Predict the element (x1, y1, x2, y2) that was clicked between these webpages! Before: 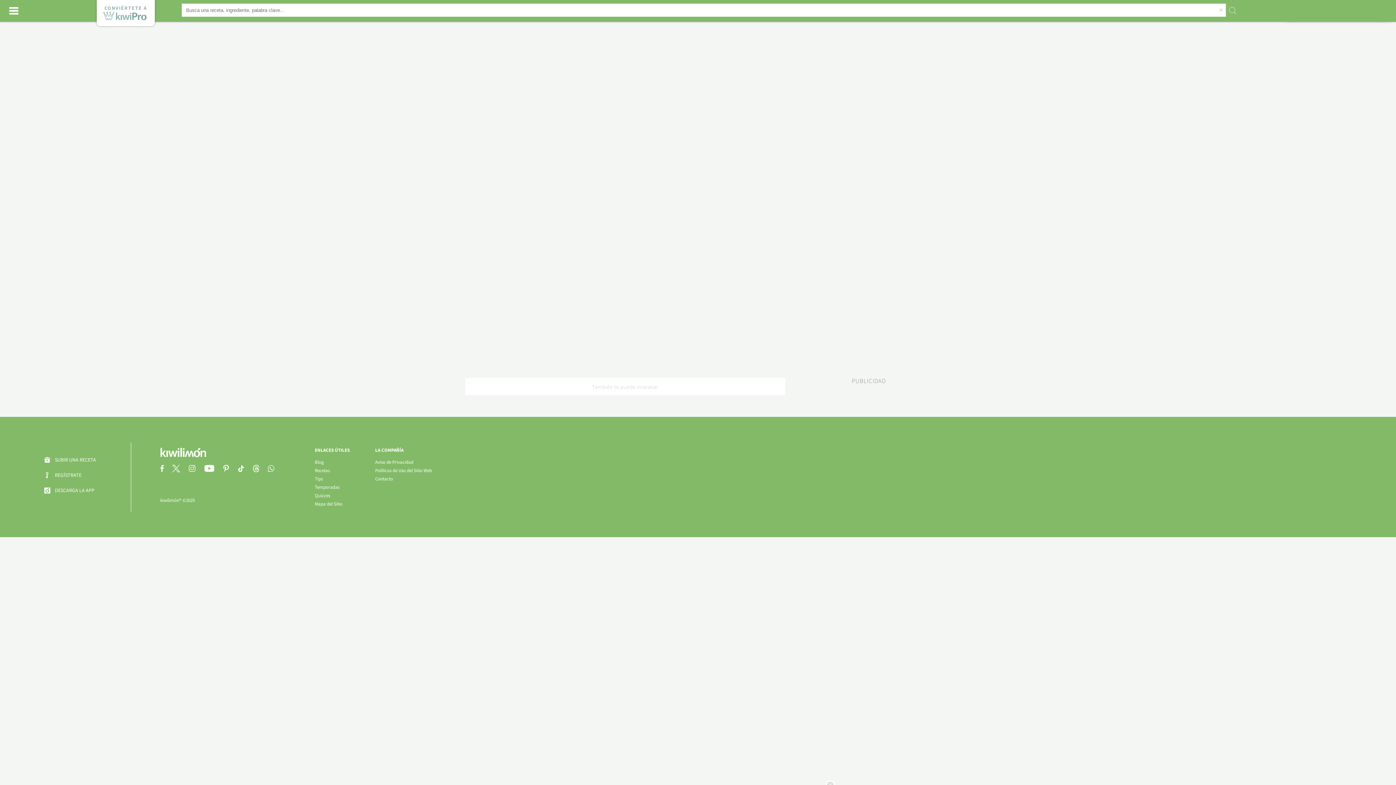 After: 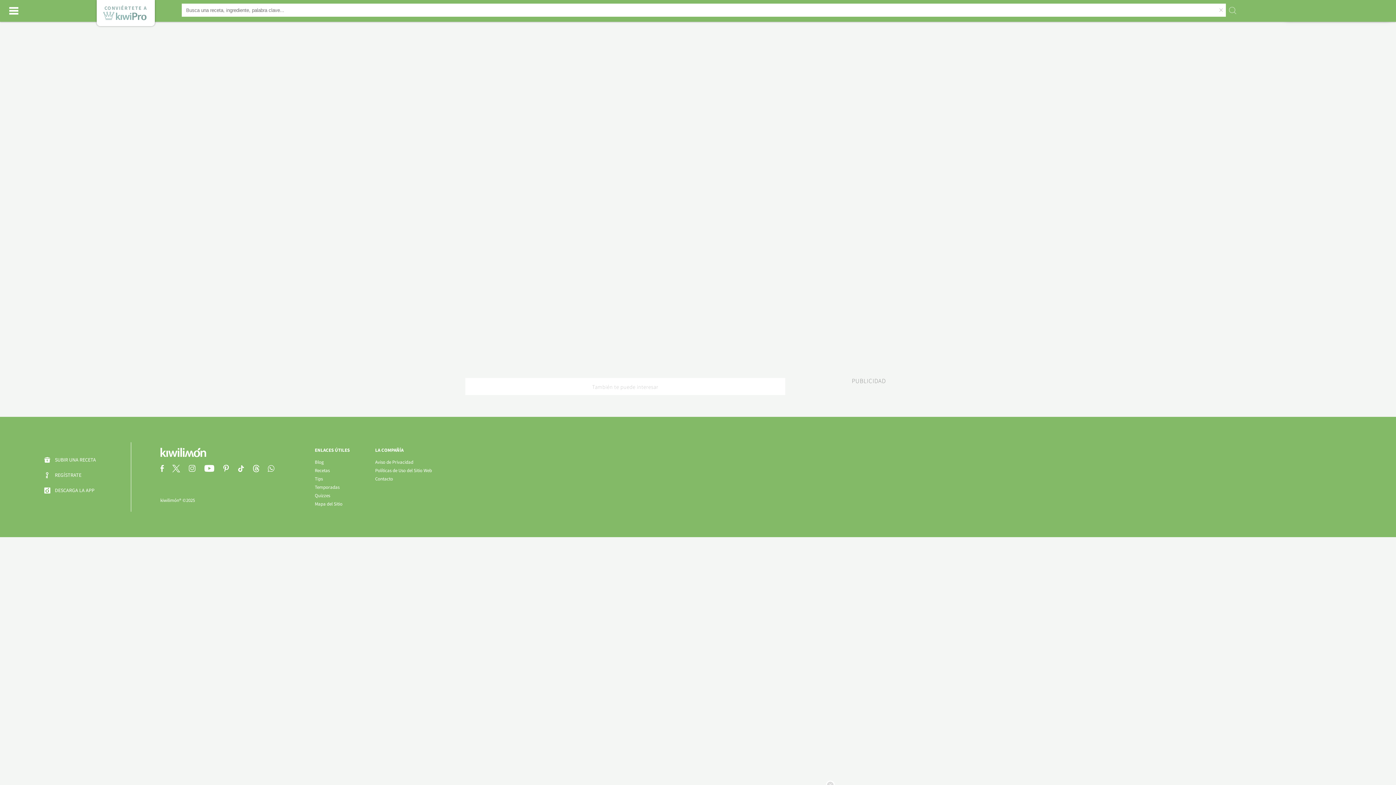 Action: bbox: (375, 459, 413, 465) label: Aviso de Privacidad